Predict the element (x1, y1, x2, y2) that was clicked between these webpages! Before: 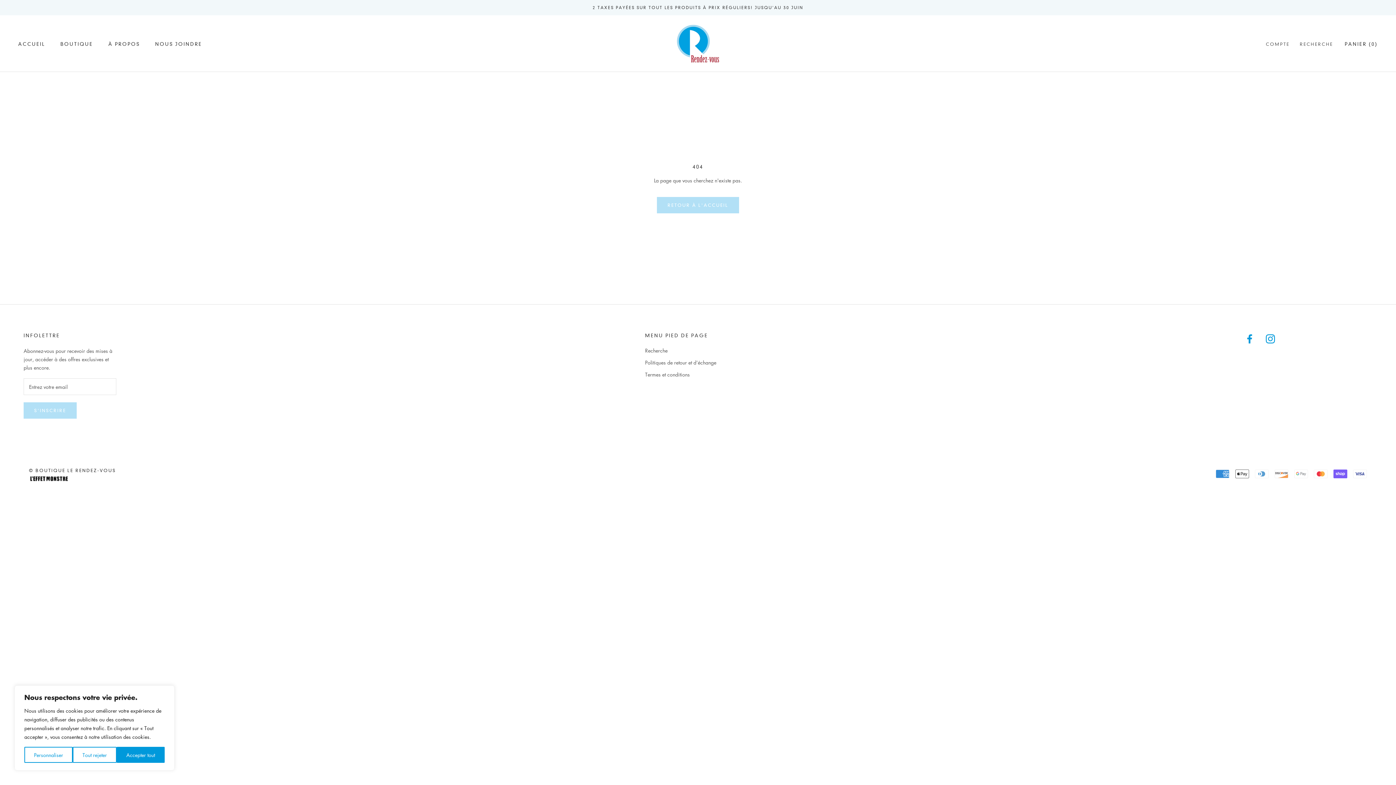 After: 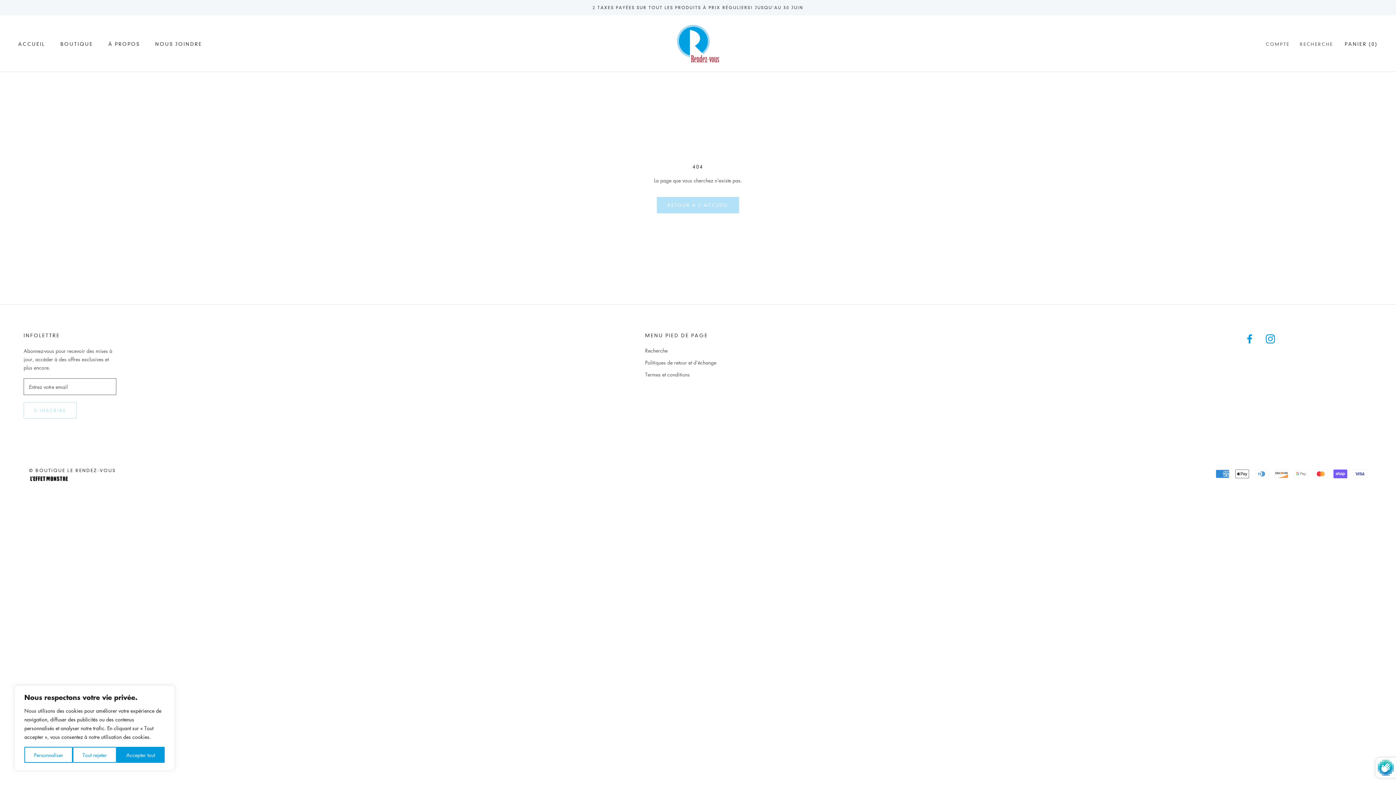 Action: label: S'INSCRIRE bbox: (23, 402, 76, 418)